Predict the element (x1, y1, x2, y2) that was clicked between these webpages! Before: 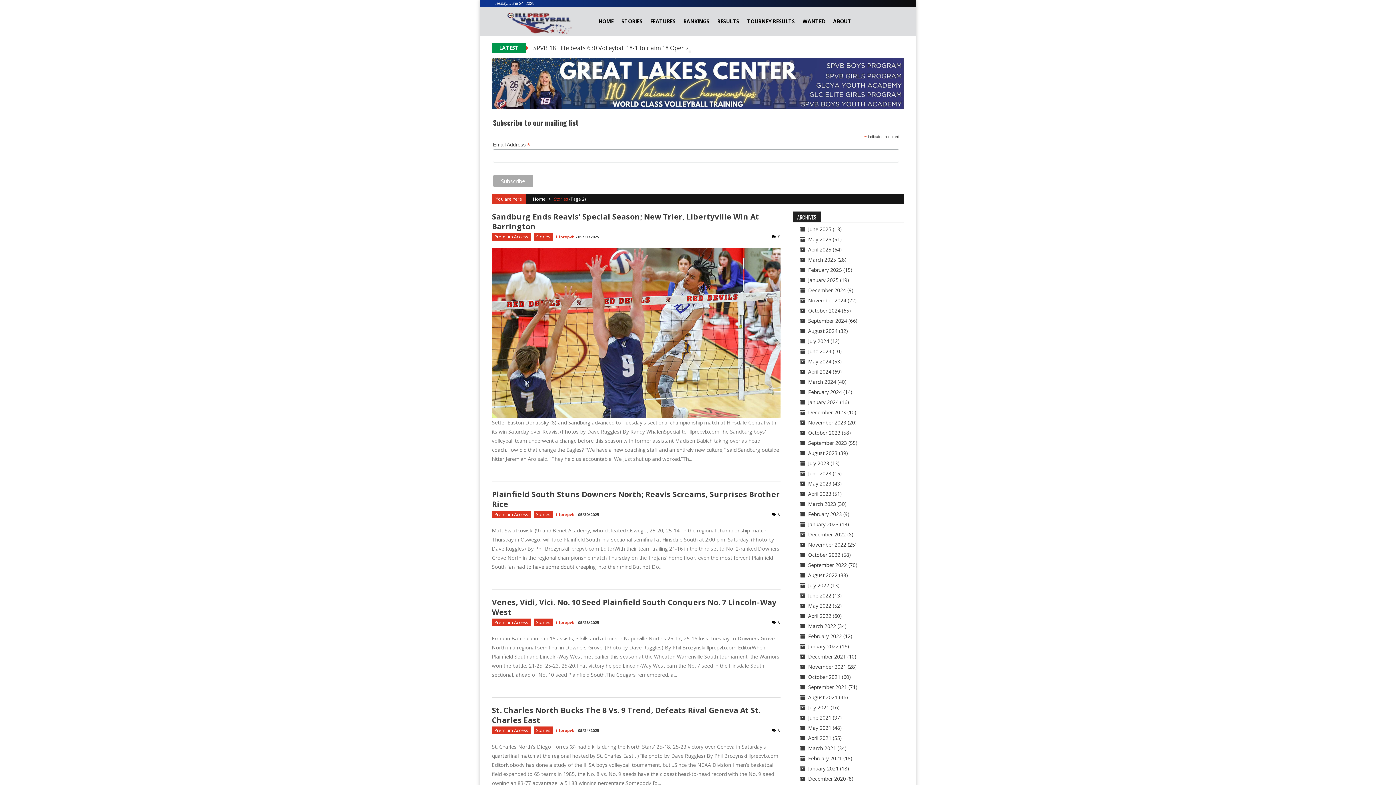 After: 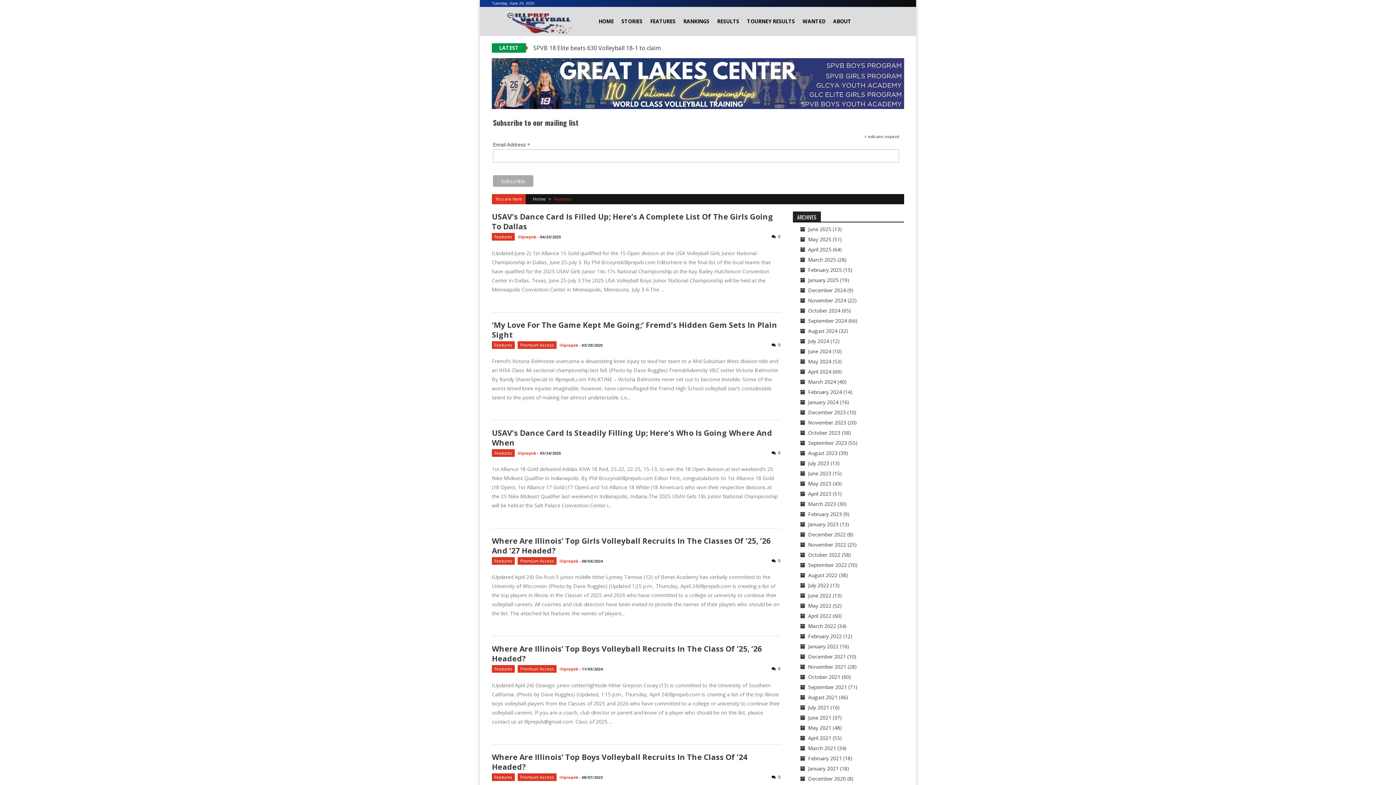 Action: label: FEATURES bbox: (650, 17, 675, 24)